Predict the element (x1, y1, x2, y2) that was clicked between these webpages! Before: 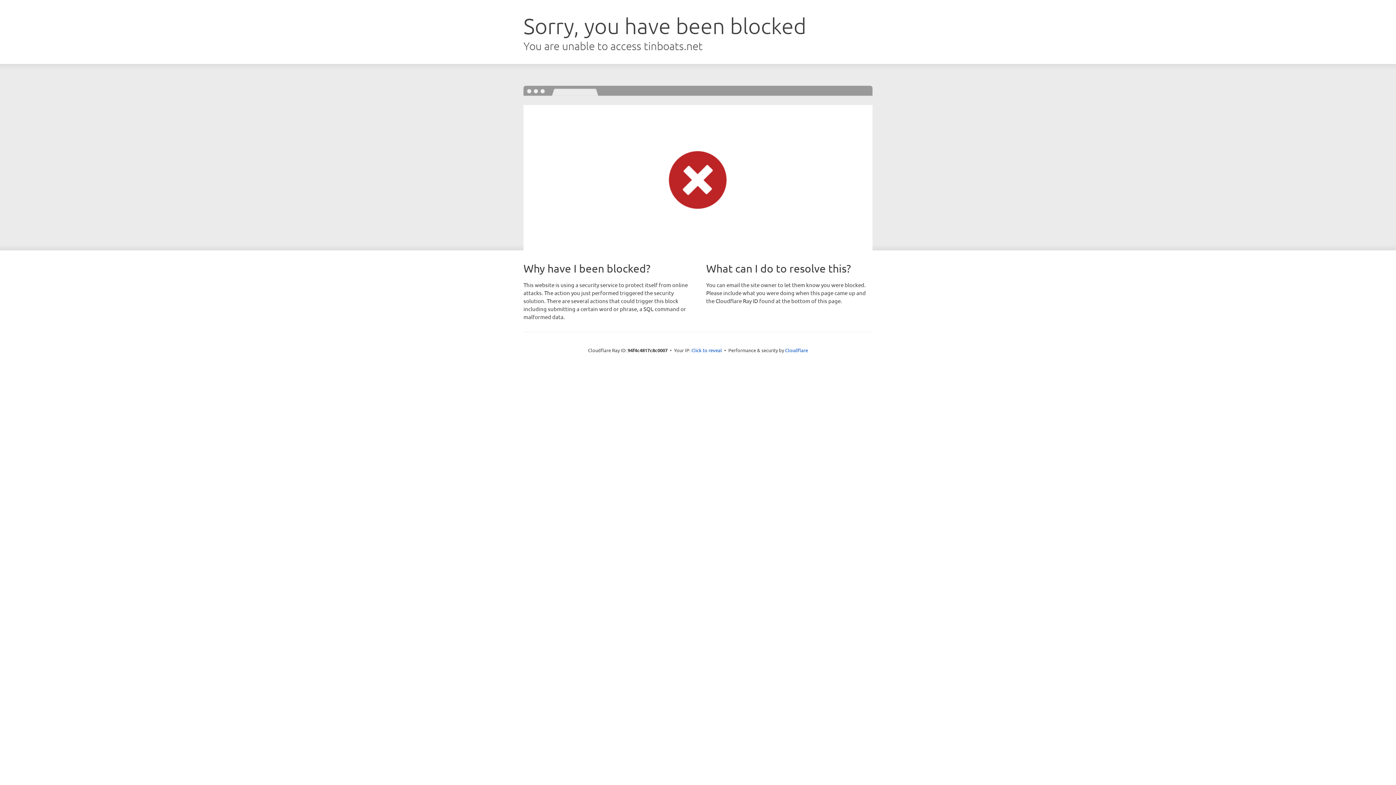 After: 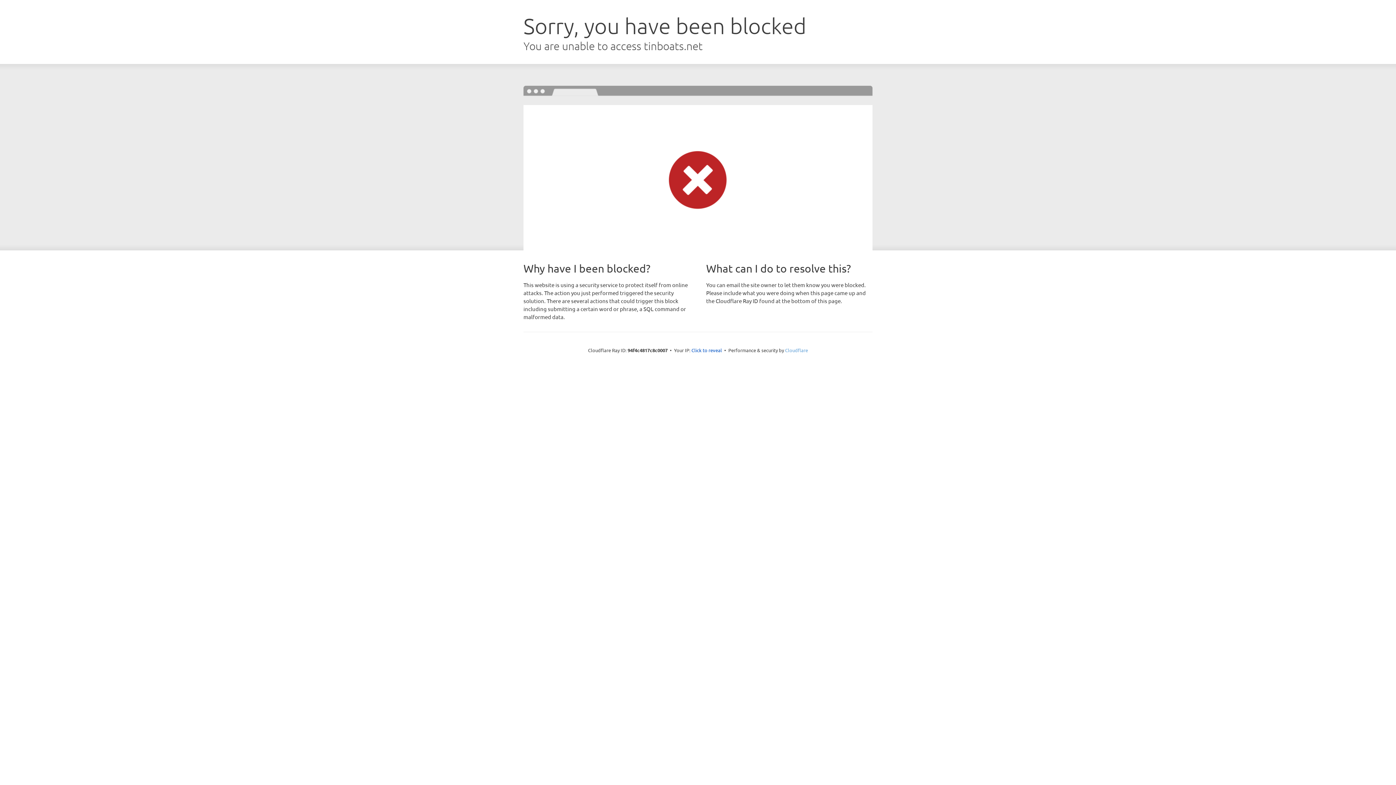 Action: bbox: (785, 347, 808, 353) label: Cloudflare